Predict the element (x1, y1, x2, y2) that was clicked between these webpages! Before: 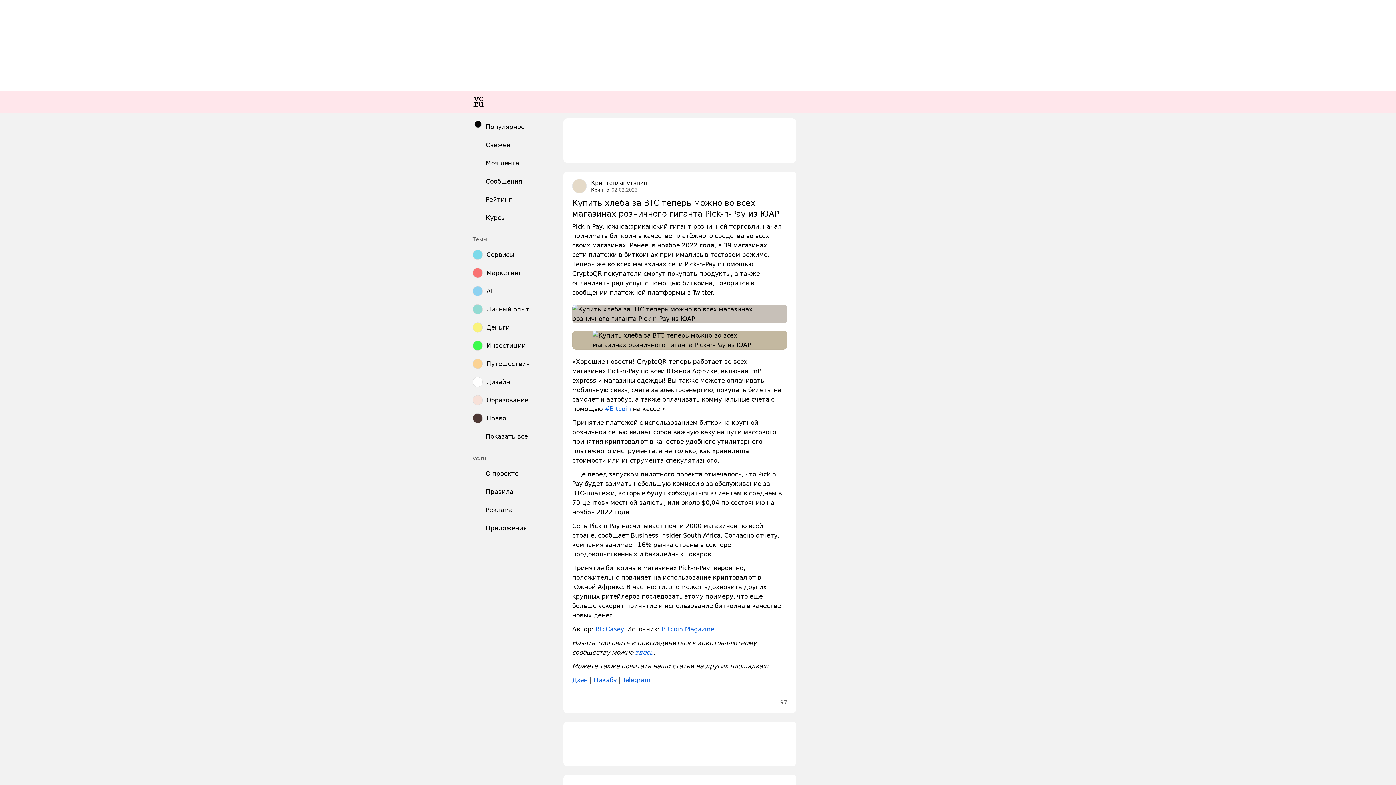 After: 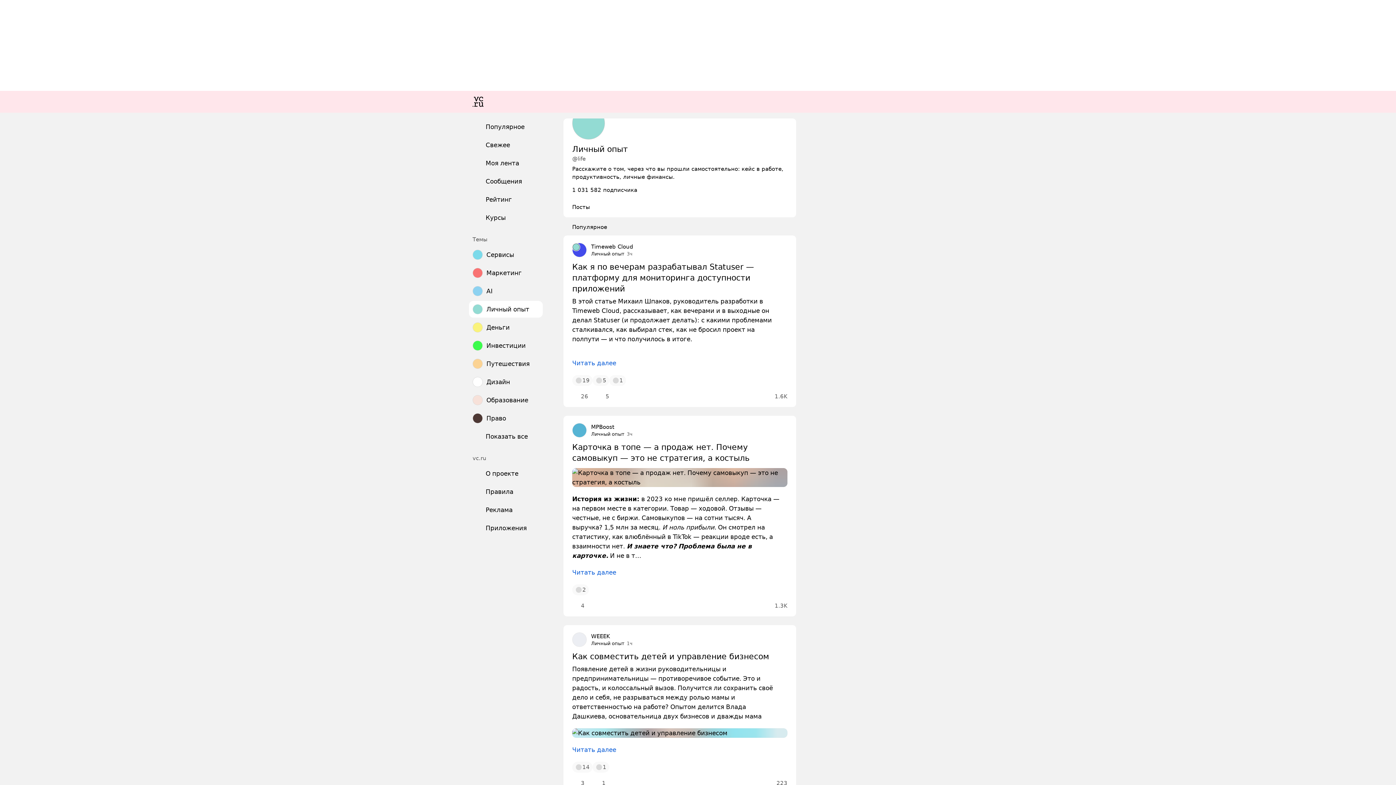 Action: label: Личный опыт bbox: (469, 301, 542, 317)